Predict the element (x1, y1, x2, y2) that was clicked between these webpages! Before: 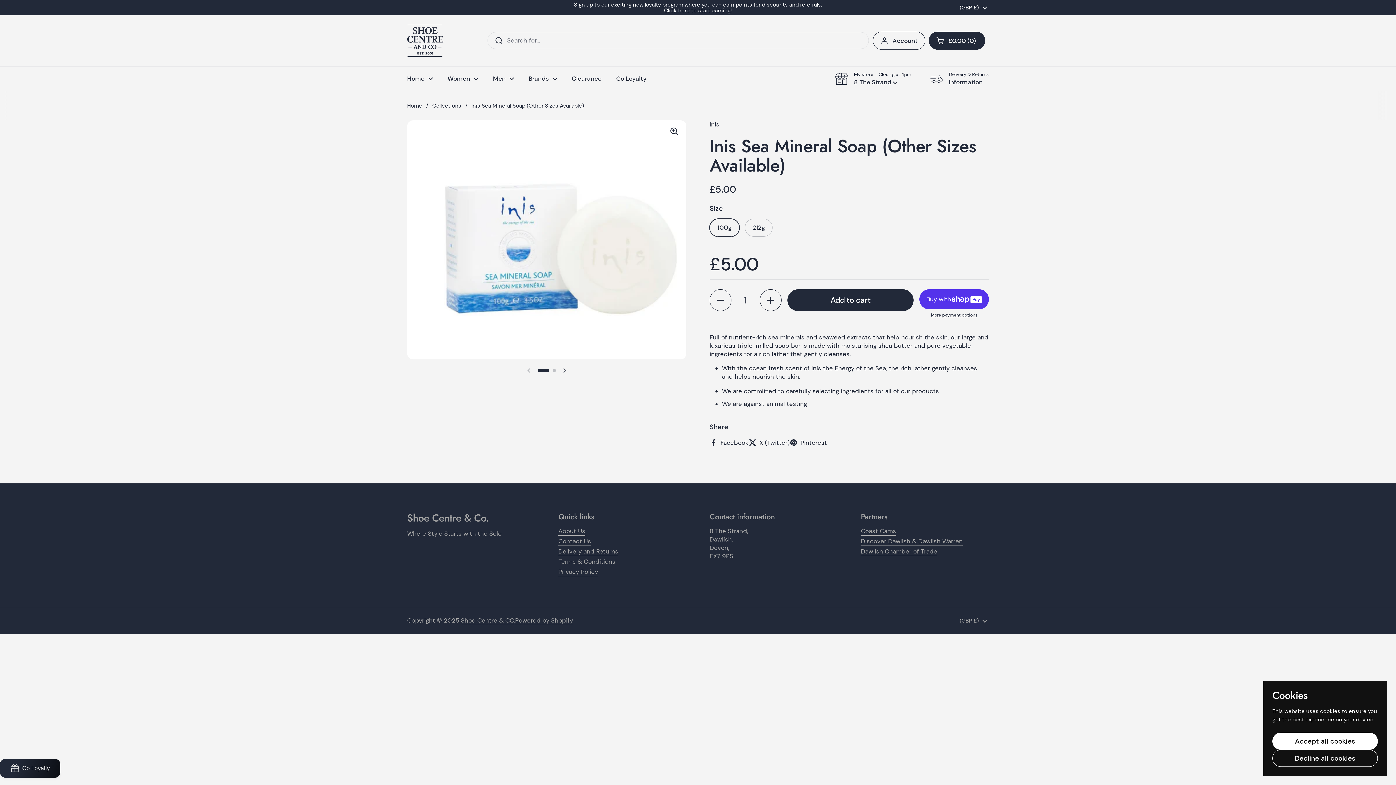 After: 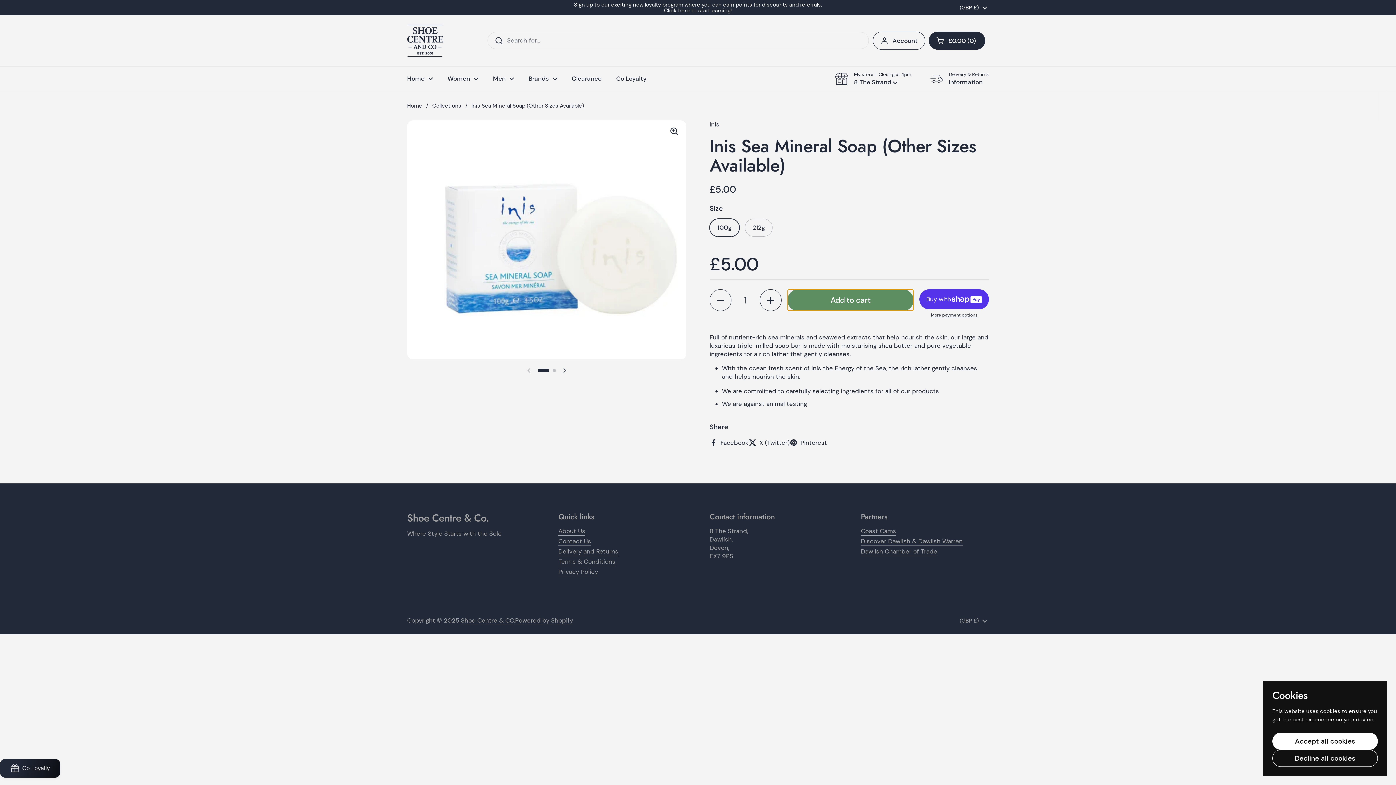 Action: label: Add to cart bbox: (787, 289, 913, 311)